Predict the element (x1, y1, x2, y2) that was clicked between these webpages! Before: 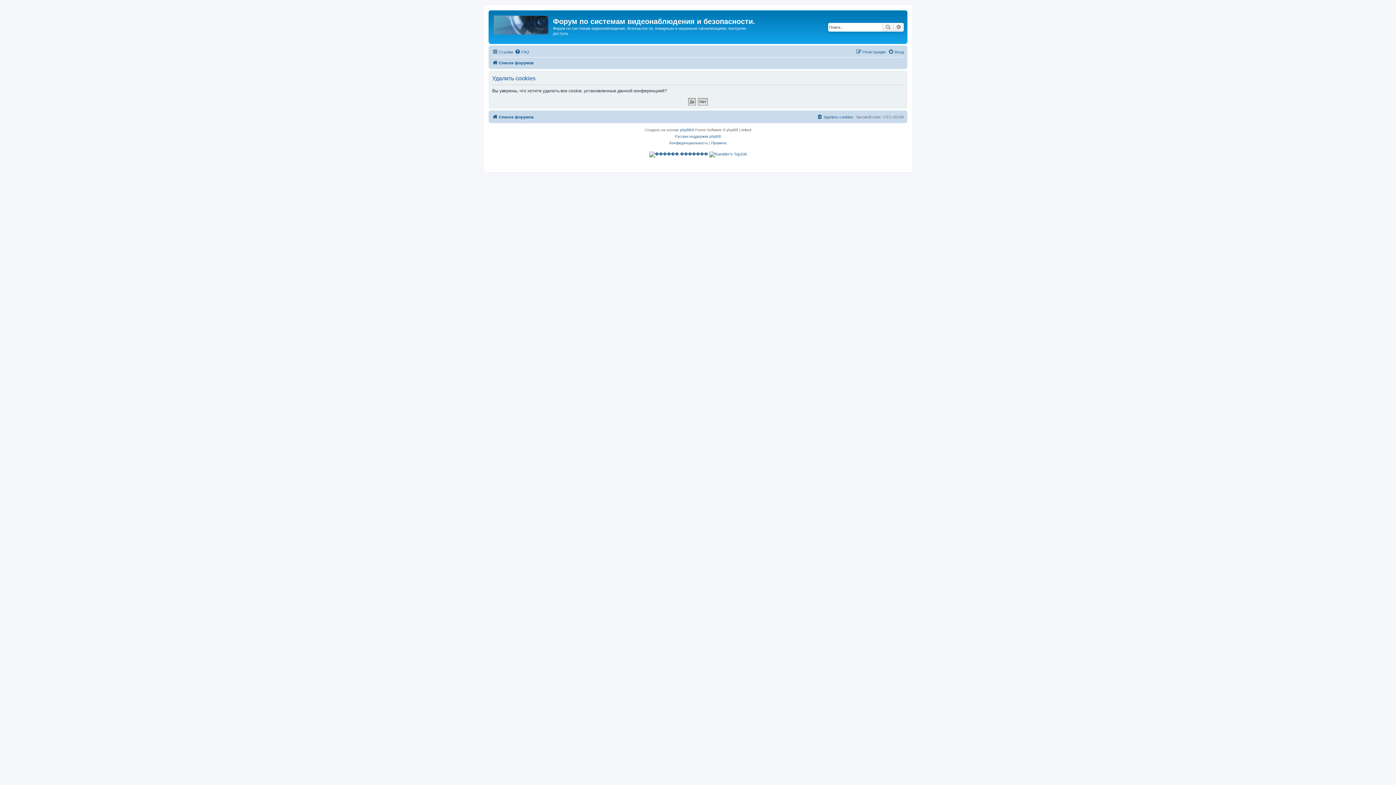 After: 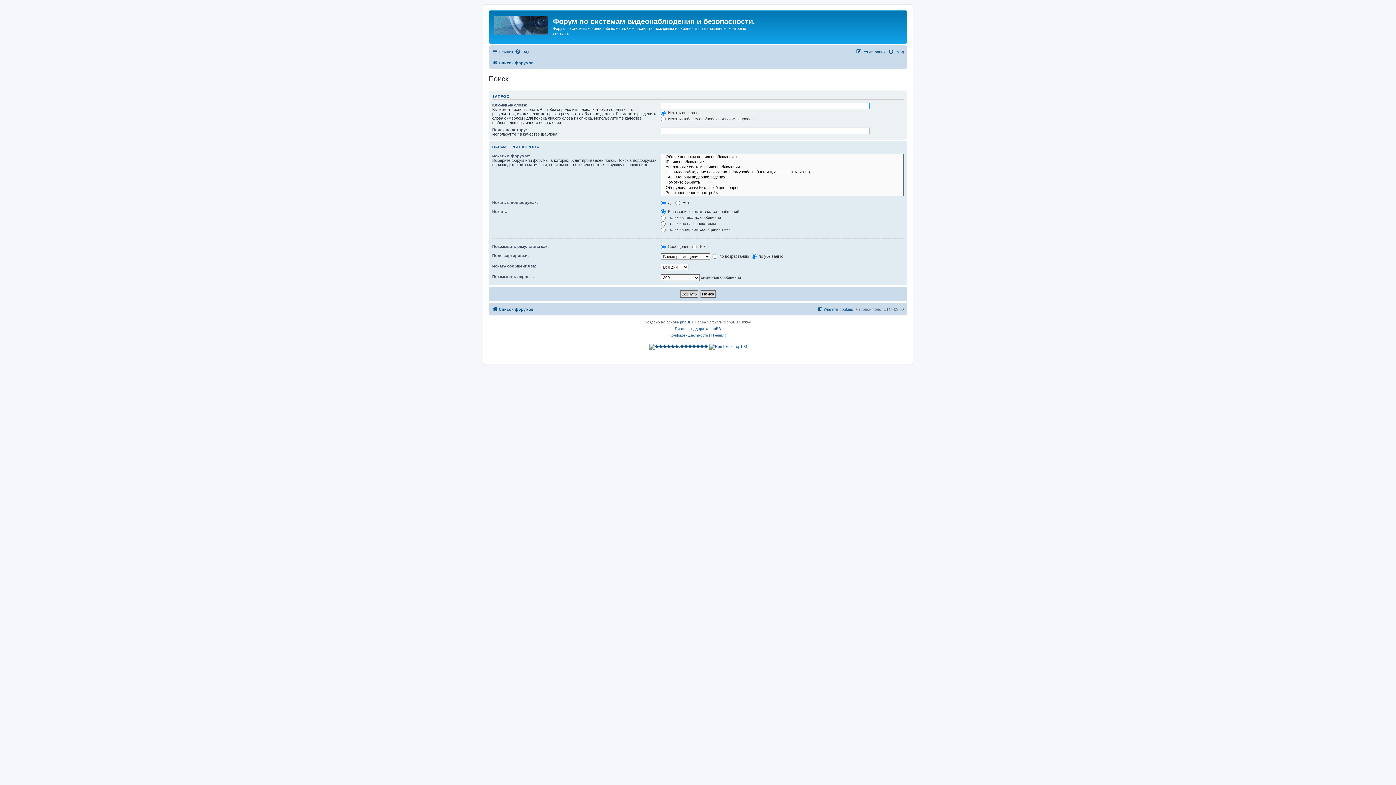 Action: label: Расширенный поиск bbox: (893, 22, 904, 31)